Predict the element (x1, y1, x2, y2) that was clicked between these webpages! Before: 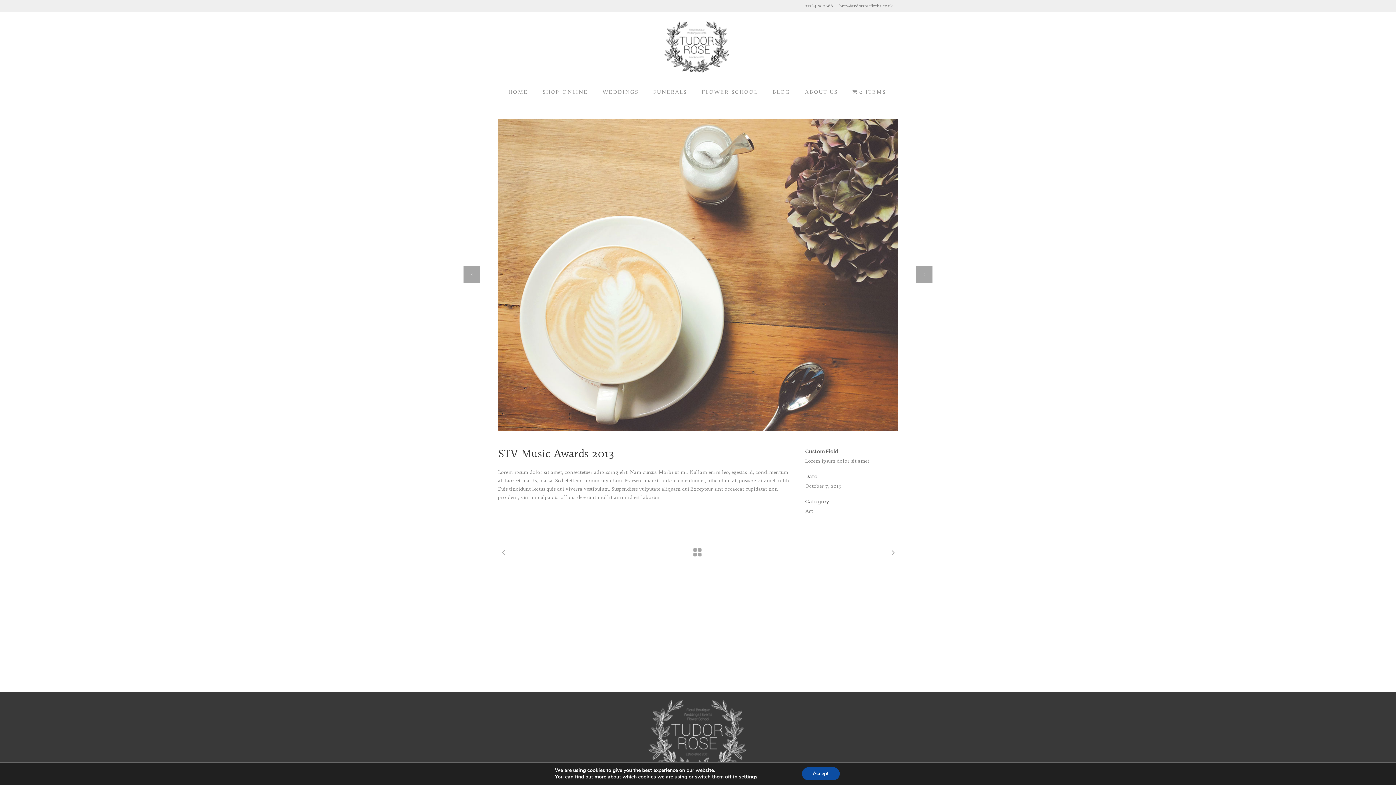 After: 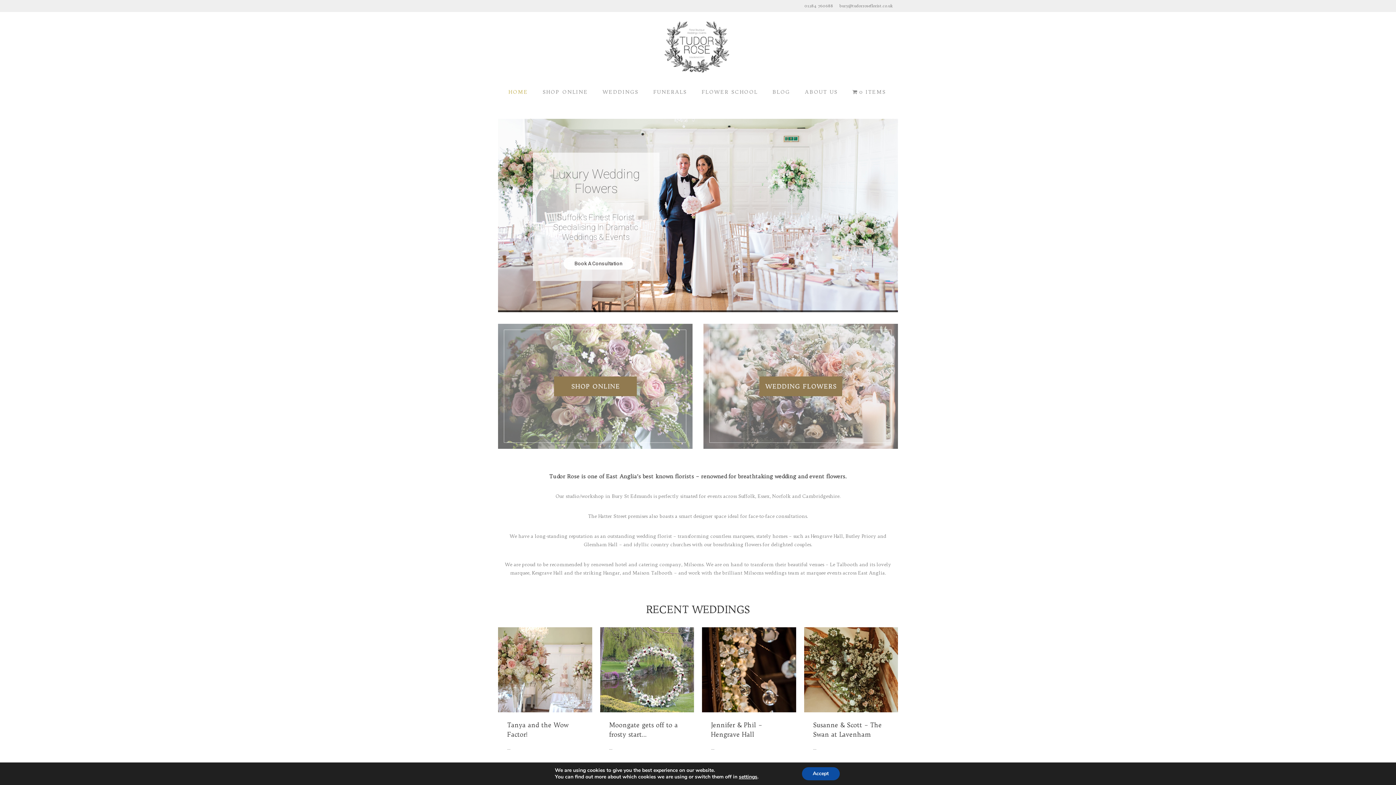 Action: label: HOME bbox: (501, 73, 535, 110)